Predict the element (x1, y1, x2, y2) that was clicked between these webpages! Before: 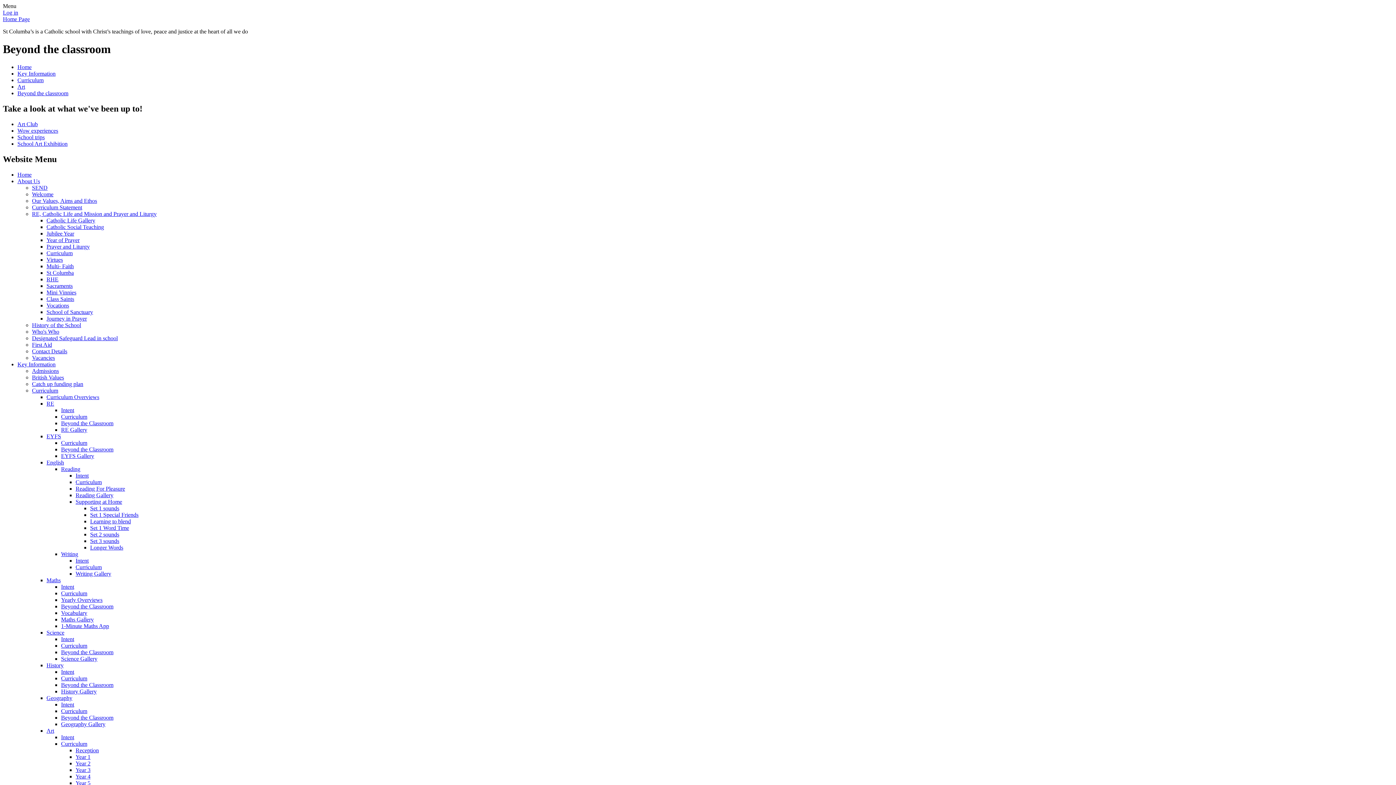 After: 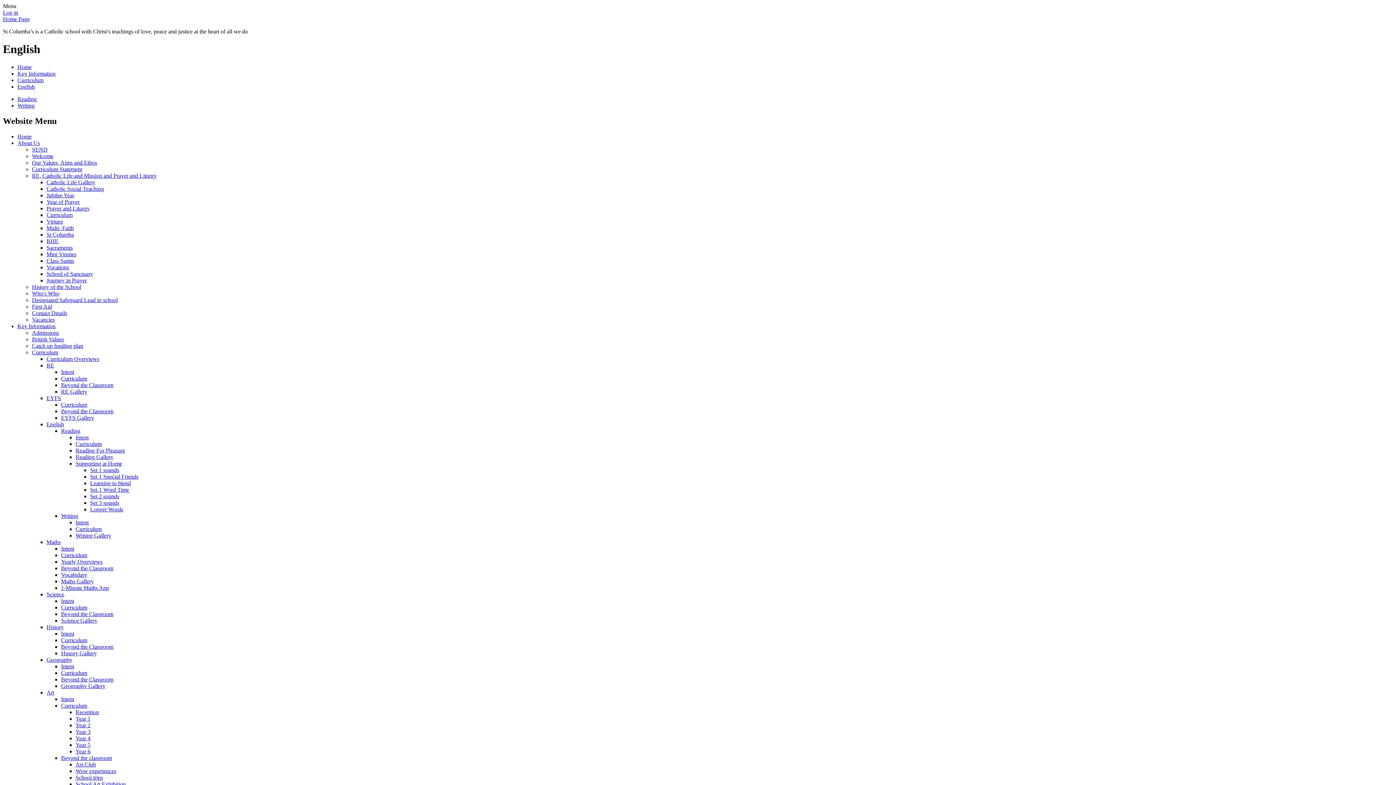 Action: label: English bbox: (46, 459, 64, 465)